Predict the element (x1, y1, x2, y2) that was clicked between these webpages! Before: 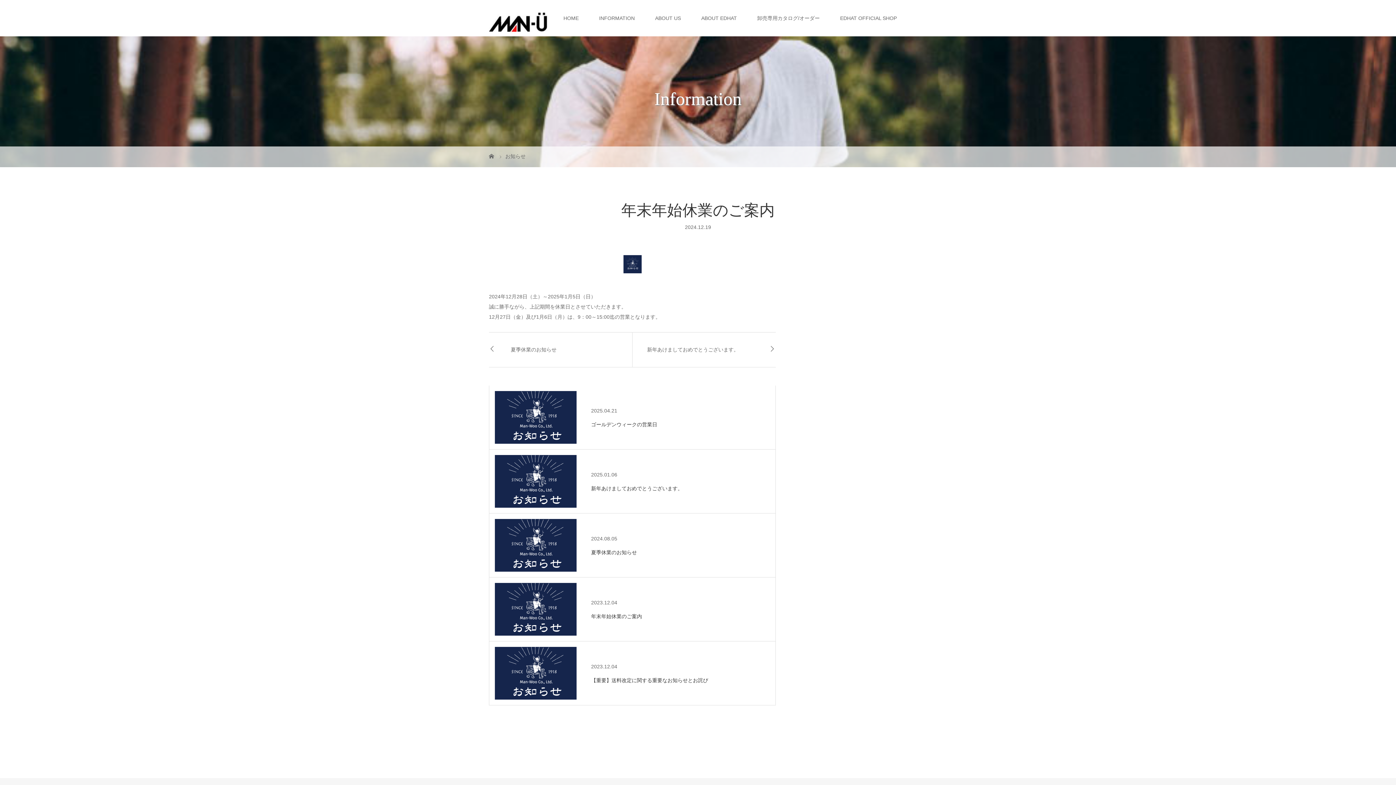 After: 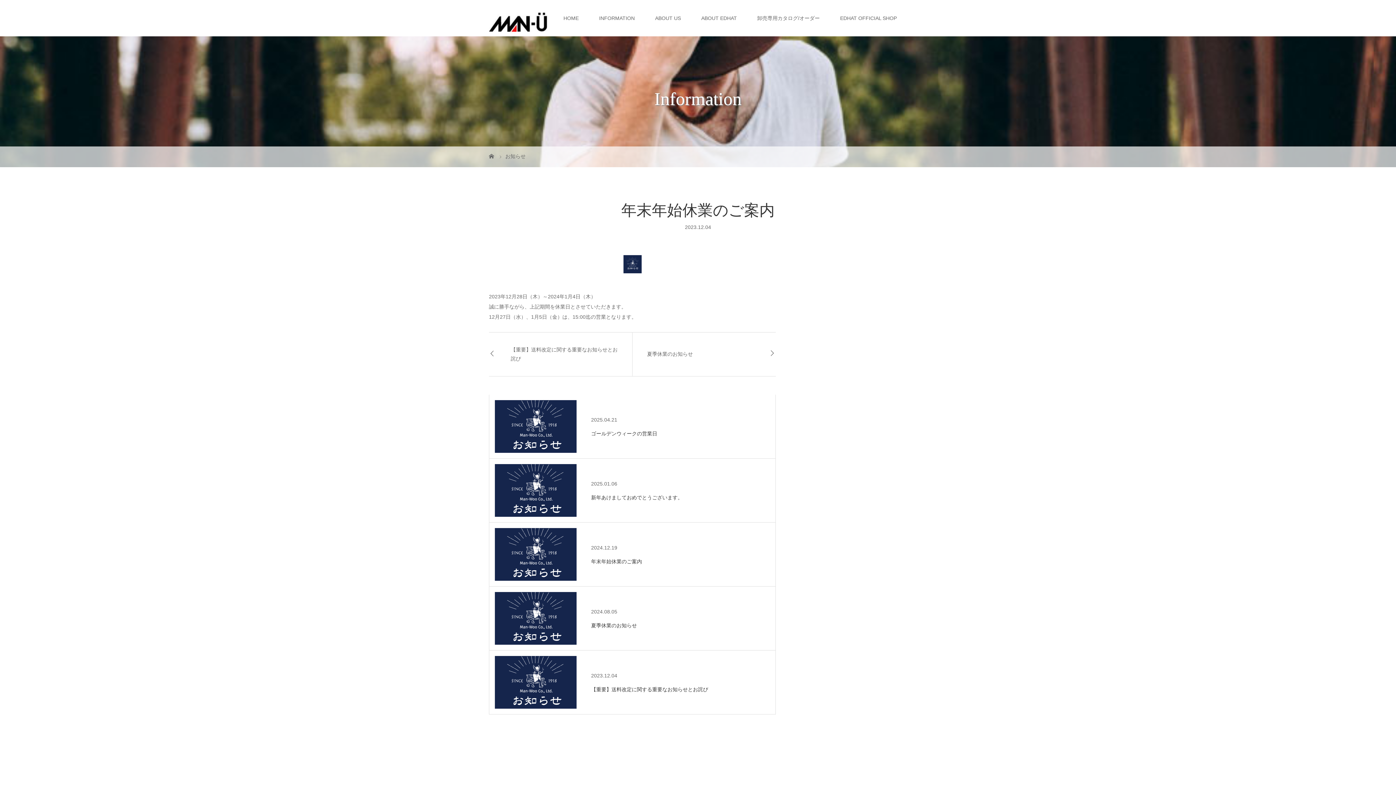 Action: bbox: (489, 577, 775, 641) label: 	

2023.12.04

年末年始休業のご案内